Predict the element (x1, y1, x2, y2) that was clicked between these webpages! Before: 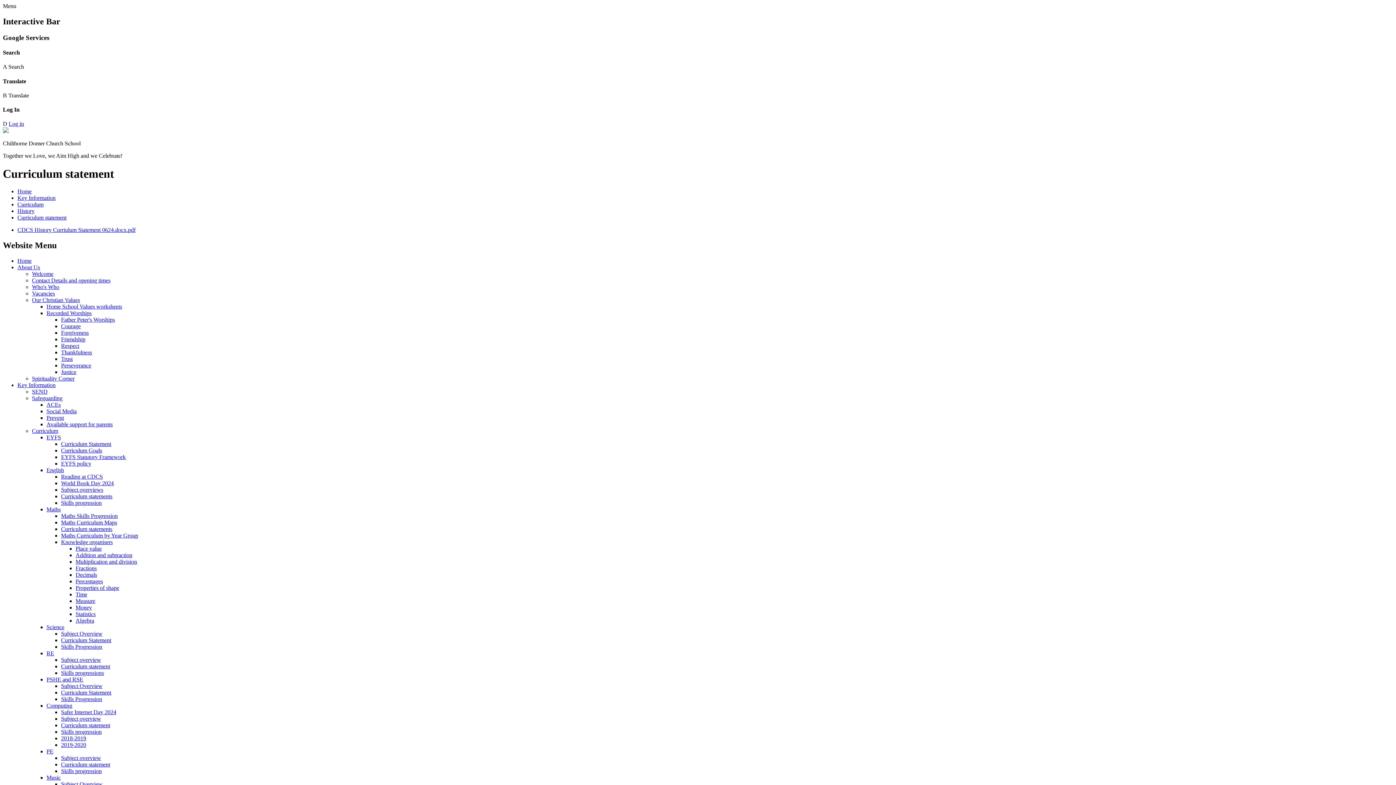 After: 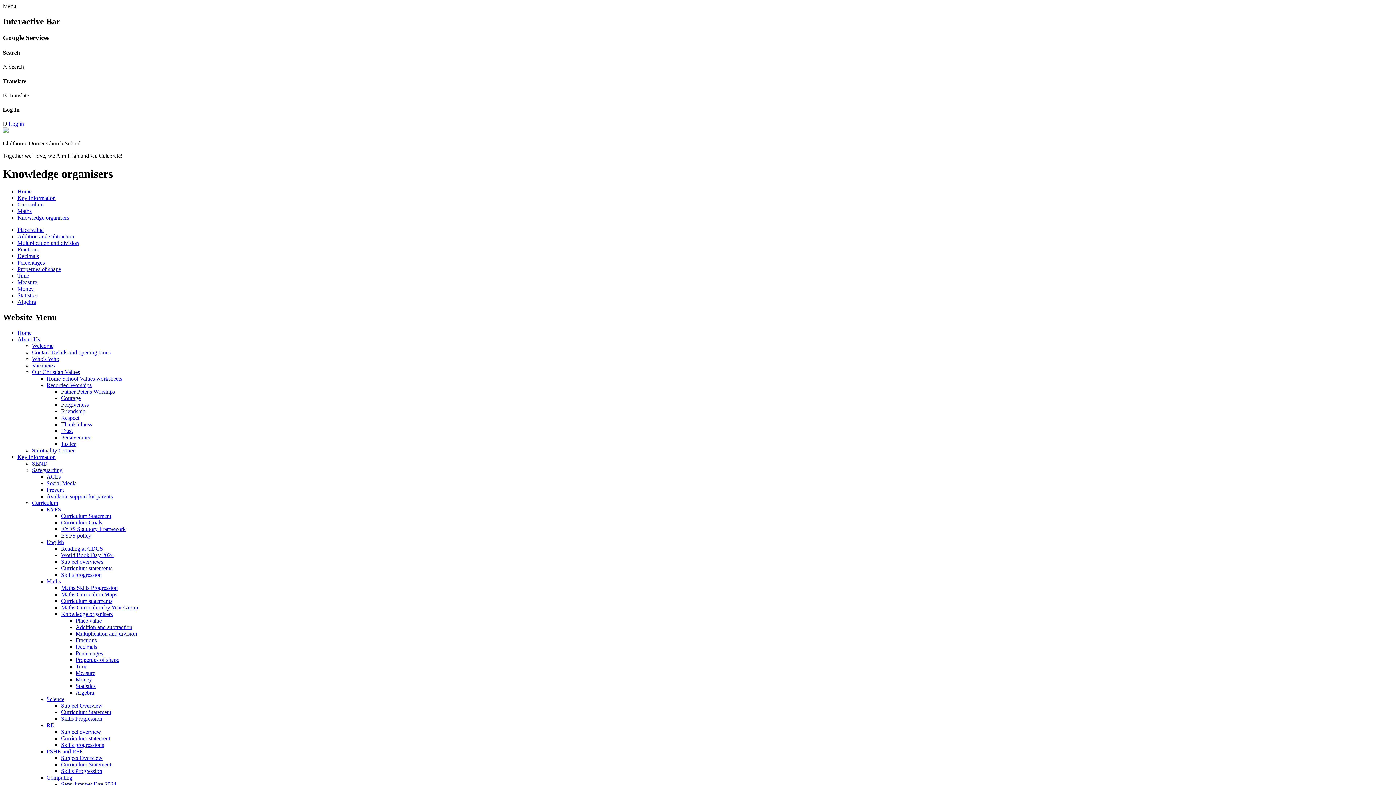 Action: bbox: (61, 539, 112, 545) label: Knowledge organisers